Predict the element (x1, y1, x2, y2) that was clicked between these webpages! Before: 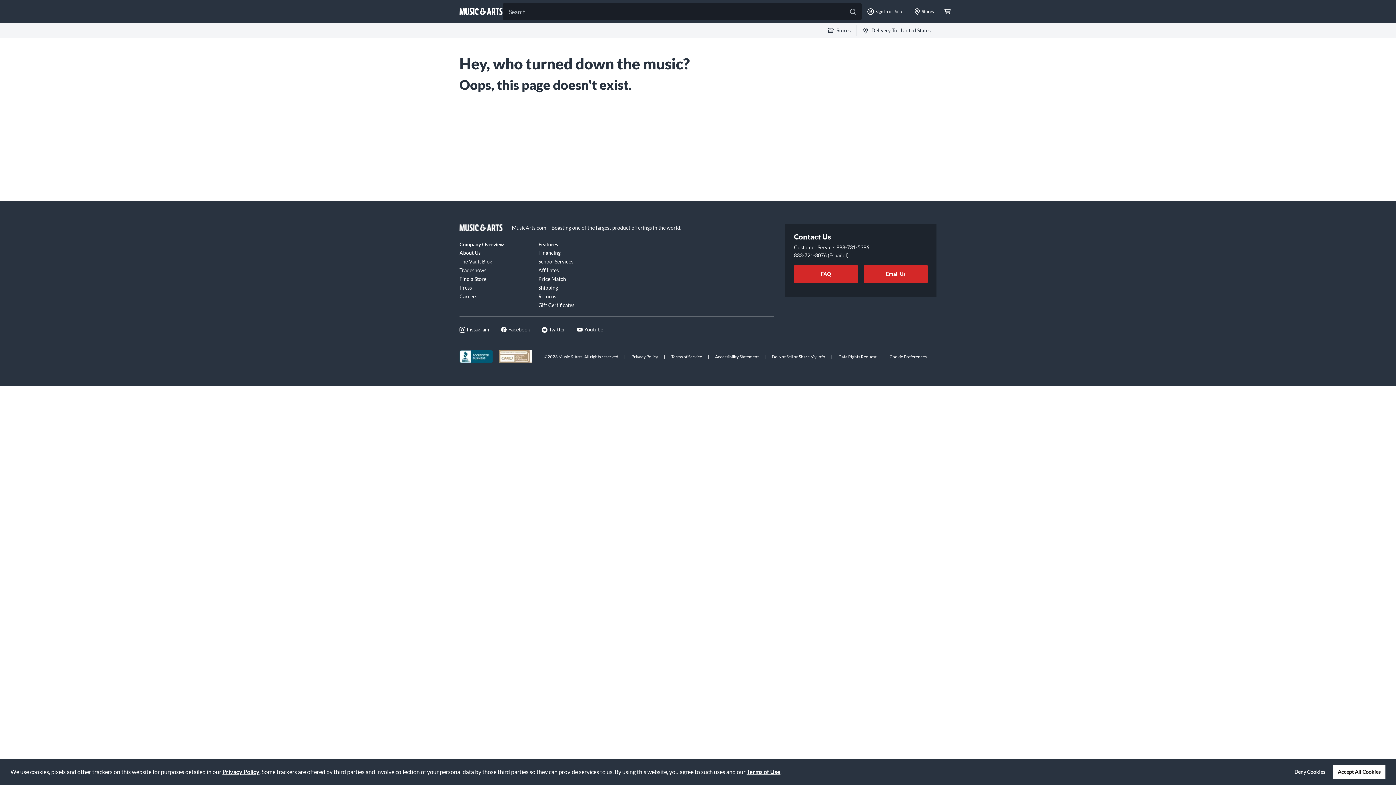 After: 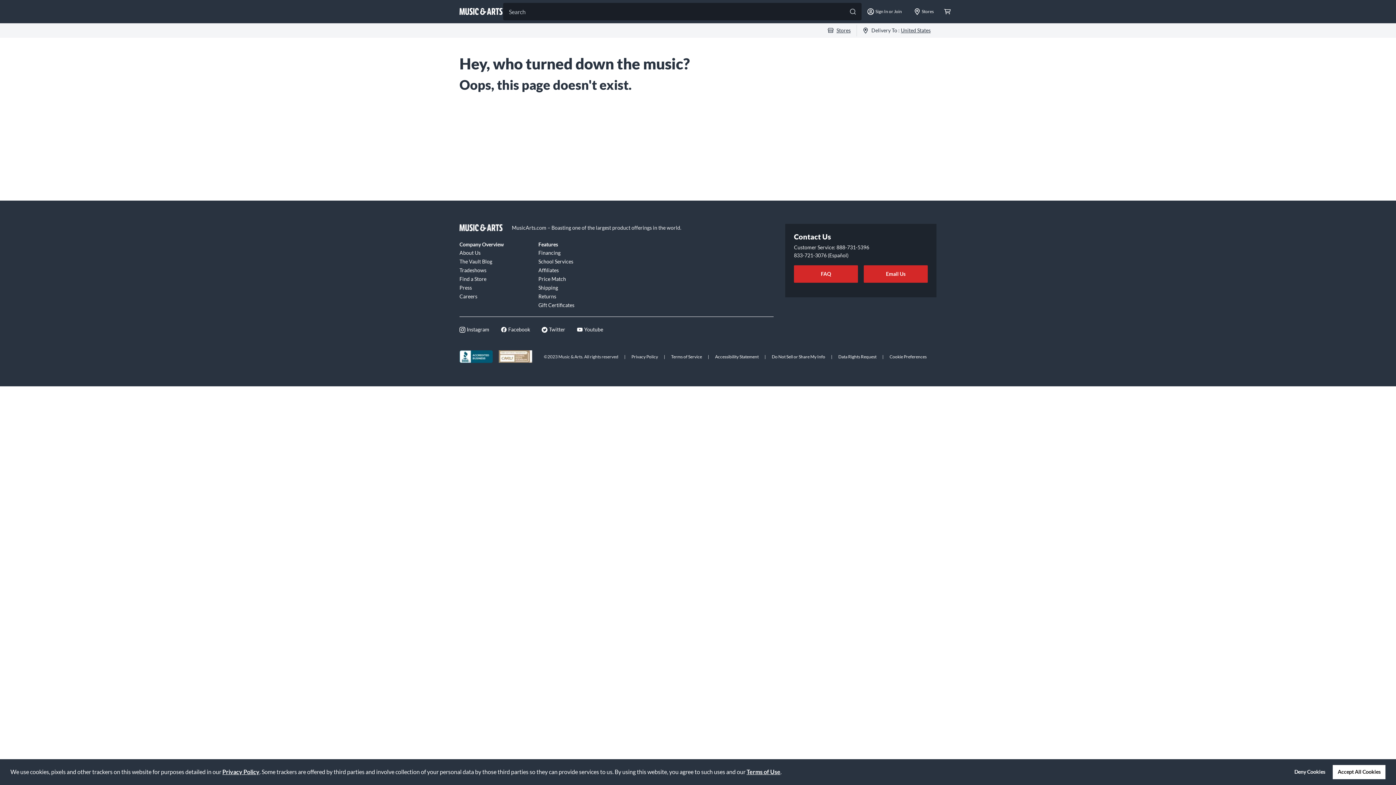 Action: bbox: (459, 325, 489, 333) label: Instagram